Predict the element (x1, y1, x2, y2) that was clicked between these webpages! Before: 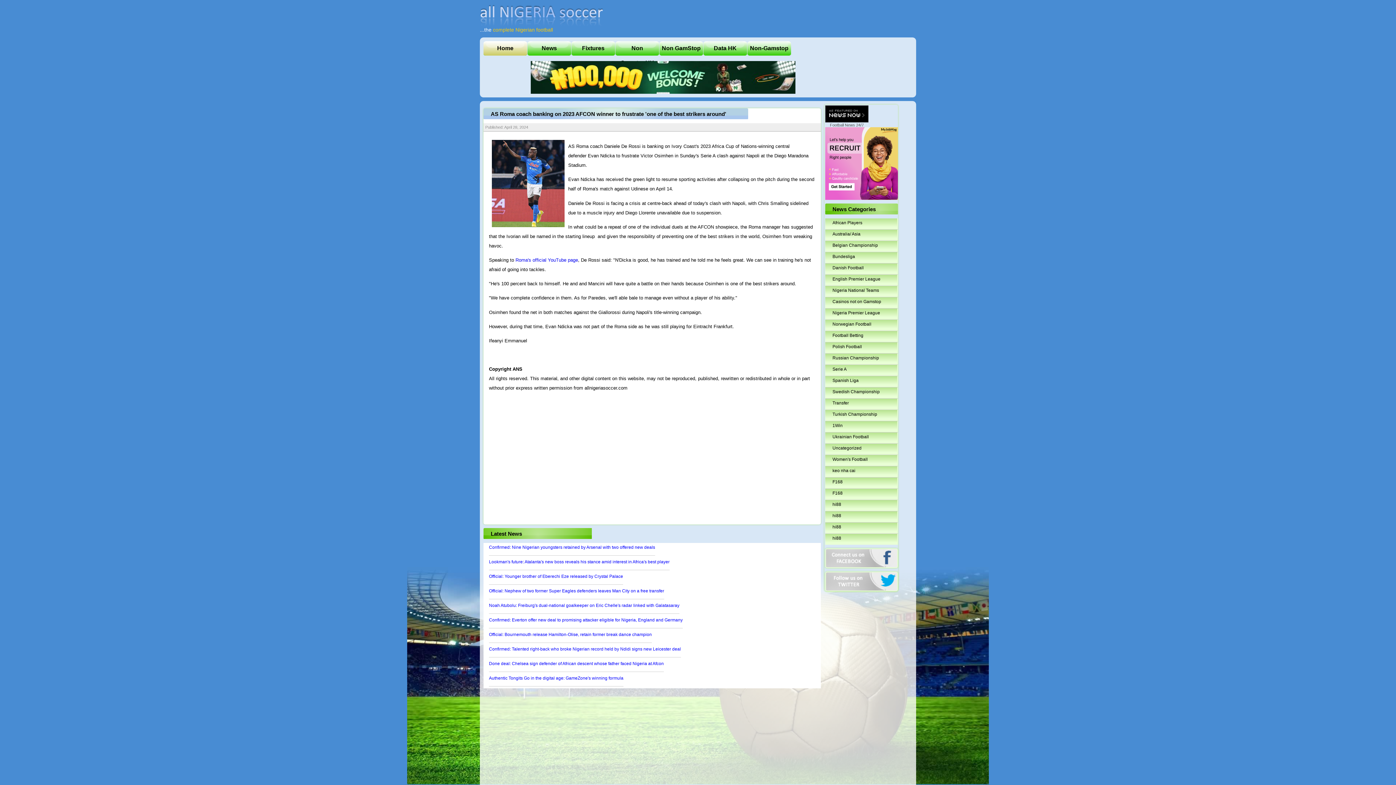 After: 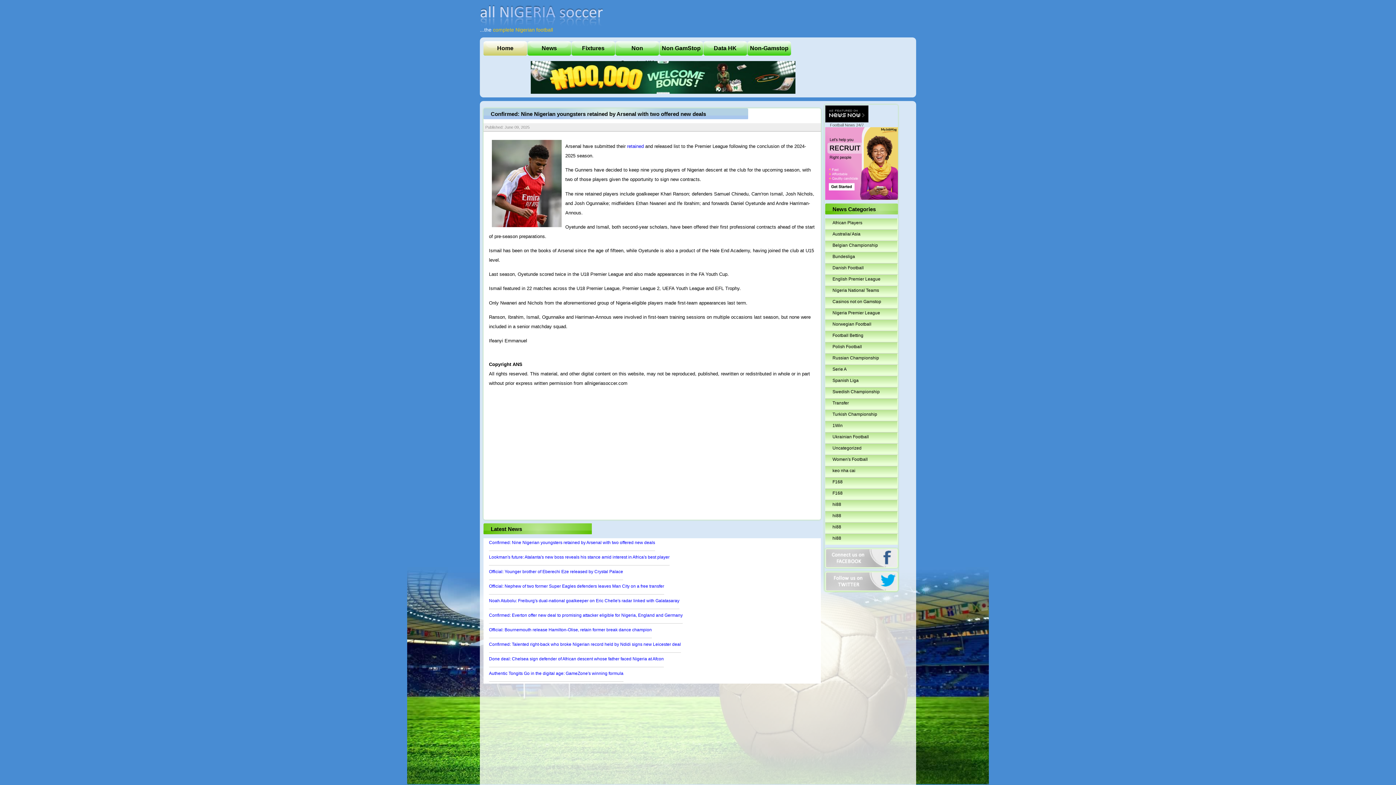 Action: label: Confirmed: Nine Nigerian youngsters retained by Arsenal with two offered new deals bbox: (489, 544, 655, 555)